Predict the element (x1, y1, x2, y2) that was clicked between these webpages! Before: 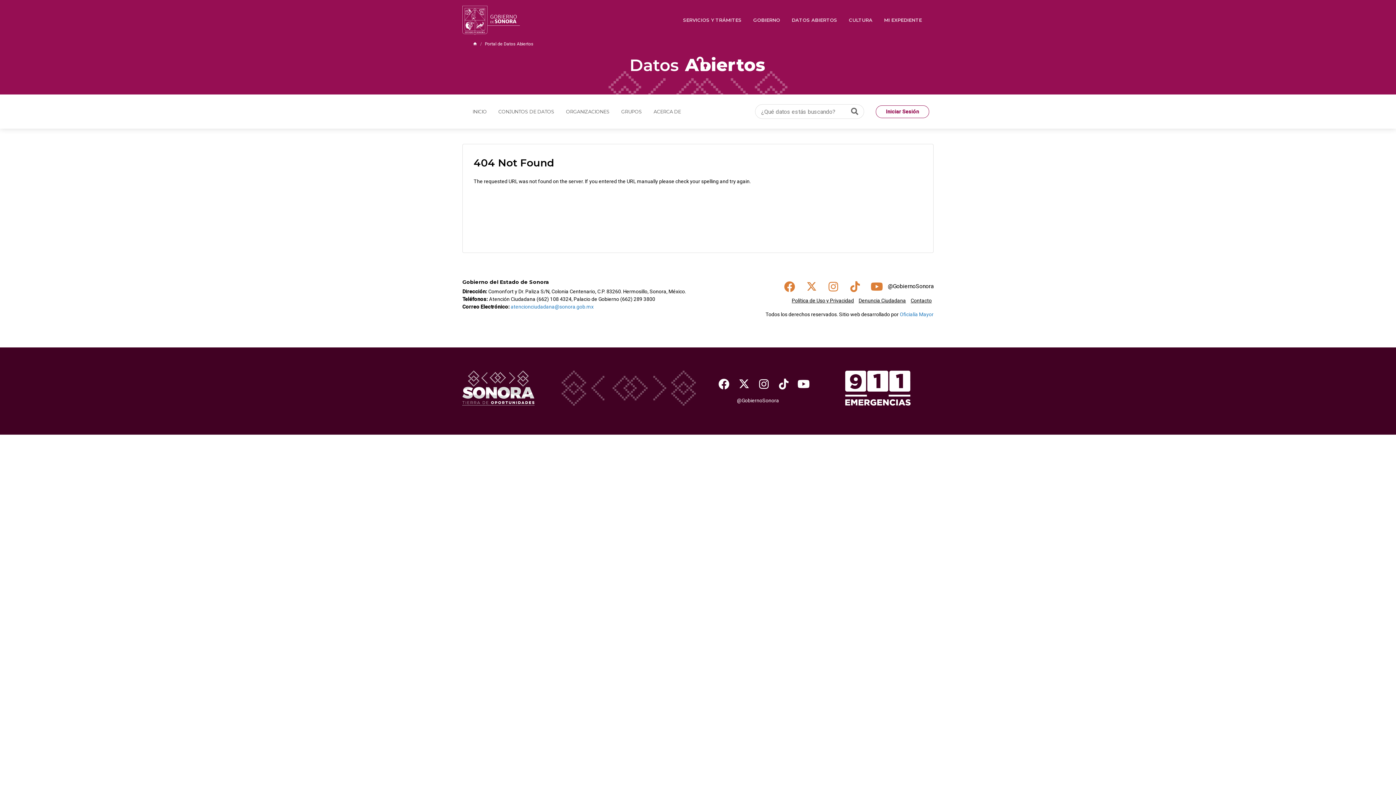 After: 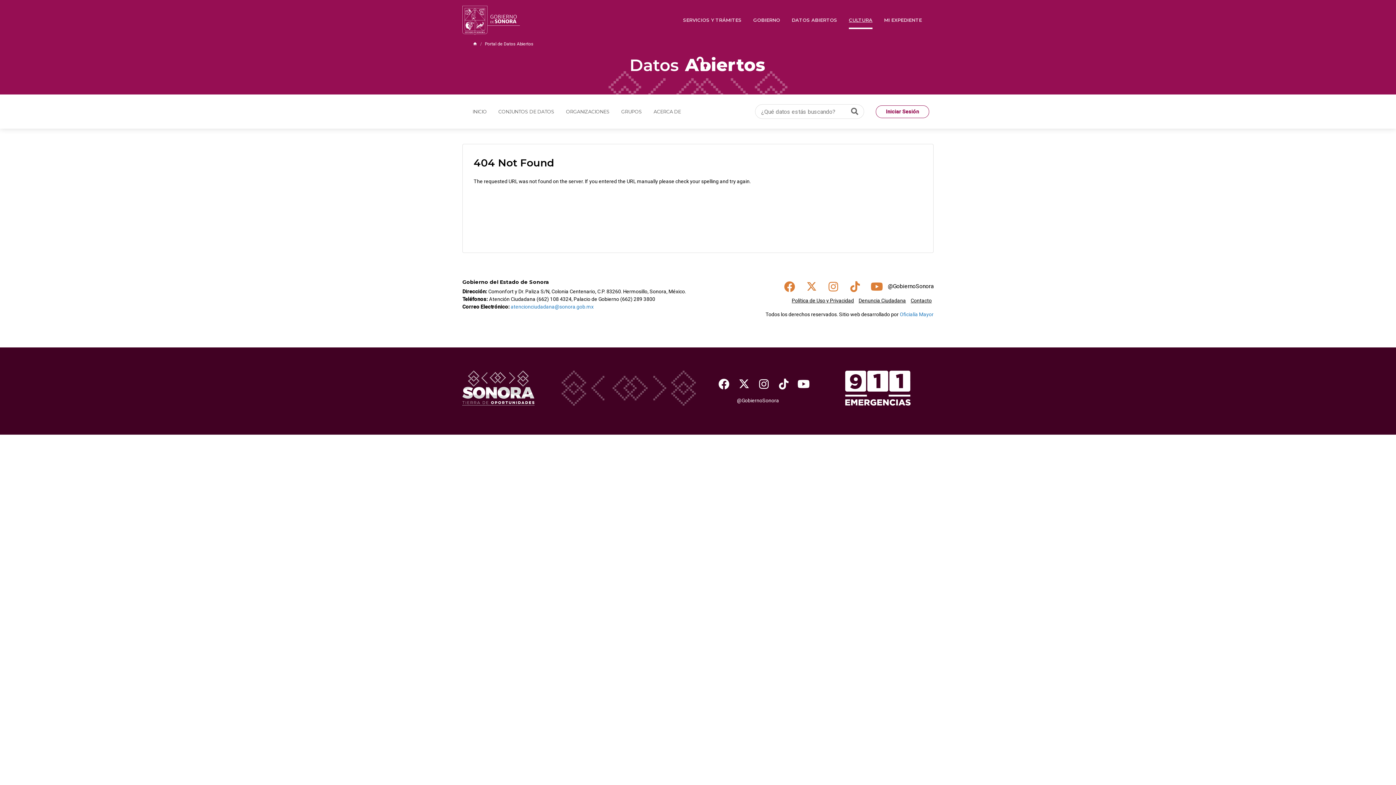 Action: bbox: (843, 5, 878, 34) label: CULTURA